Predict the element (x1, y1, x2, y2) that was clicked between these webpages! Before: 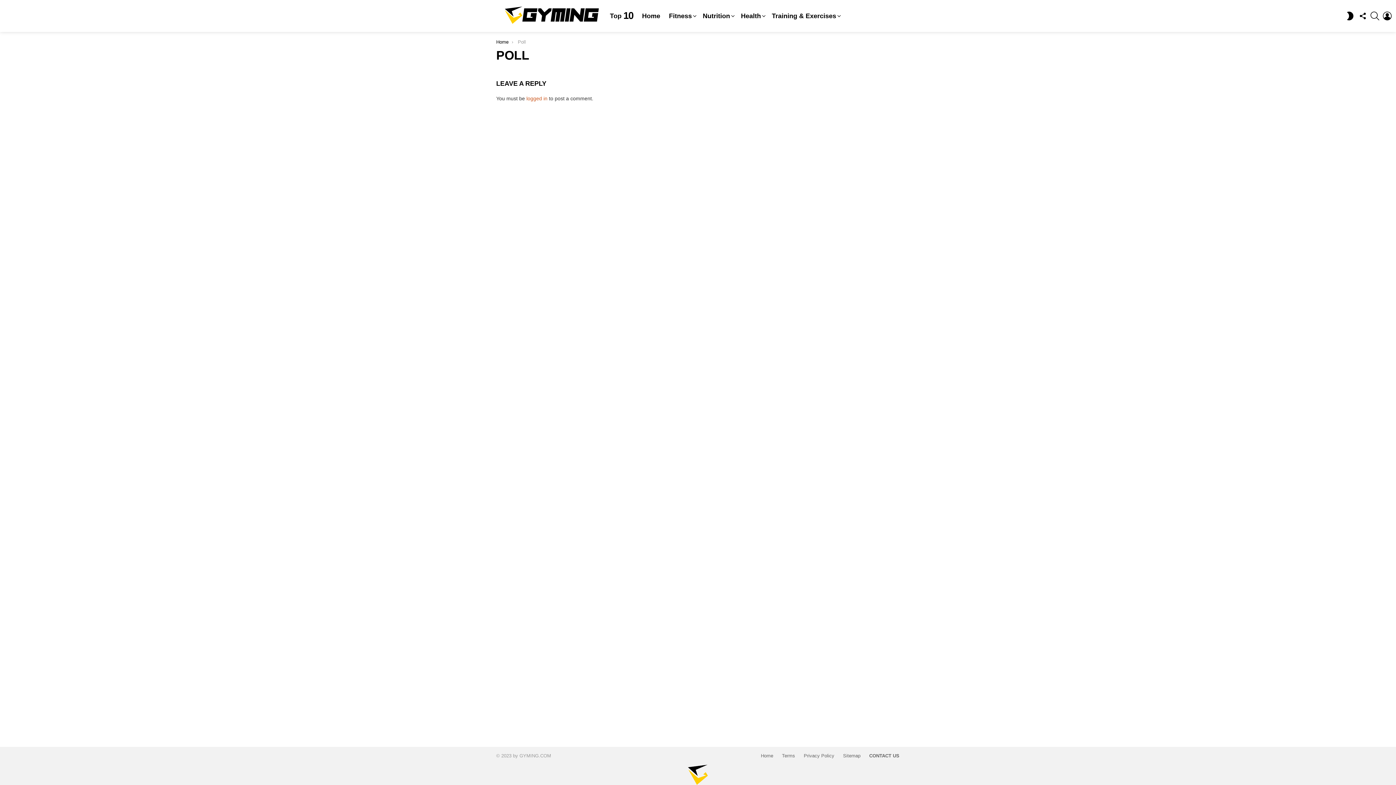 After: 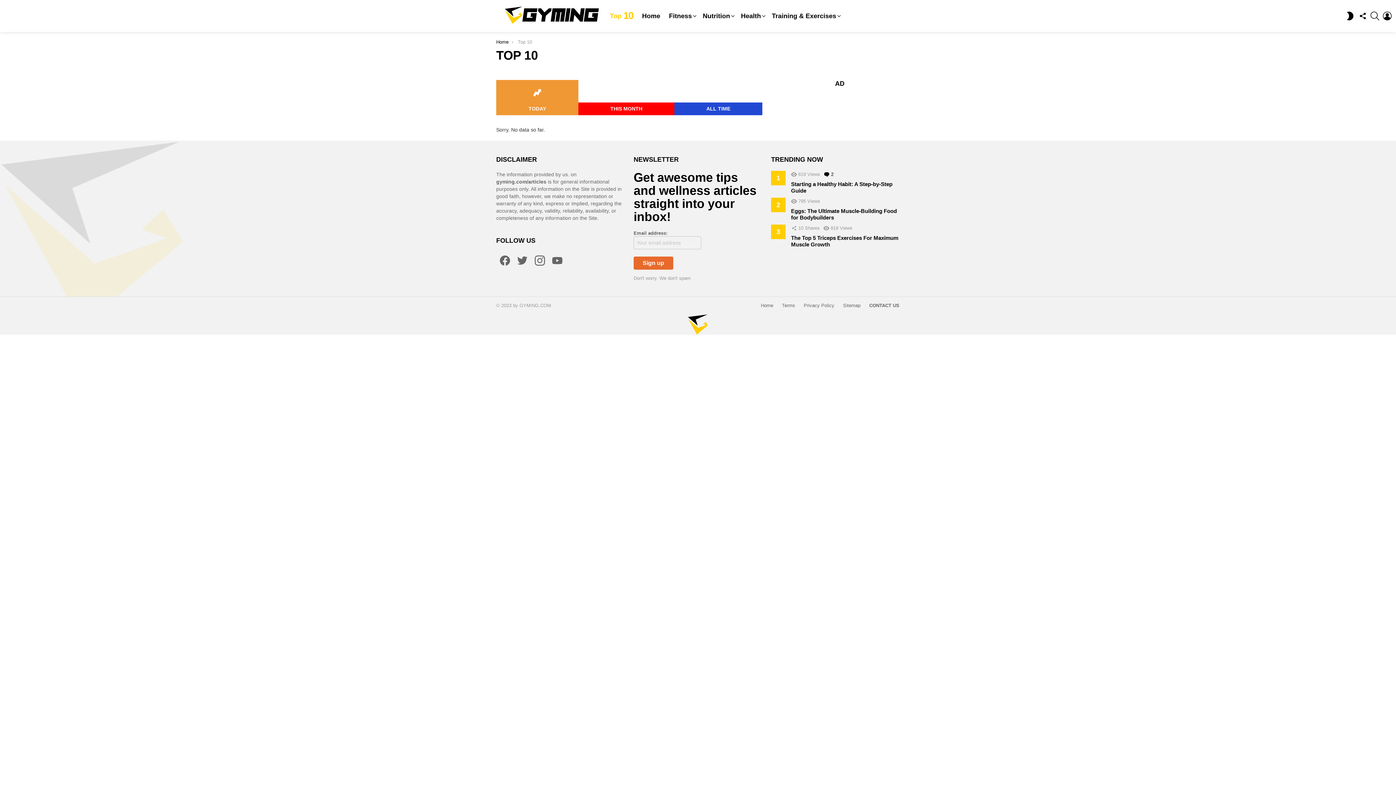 Action: label: Top 10 bbox: (606, 10, 637, 21)